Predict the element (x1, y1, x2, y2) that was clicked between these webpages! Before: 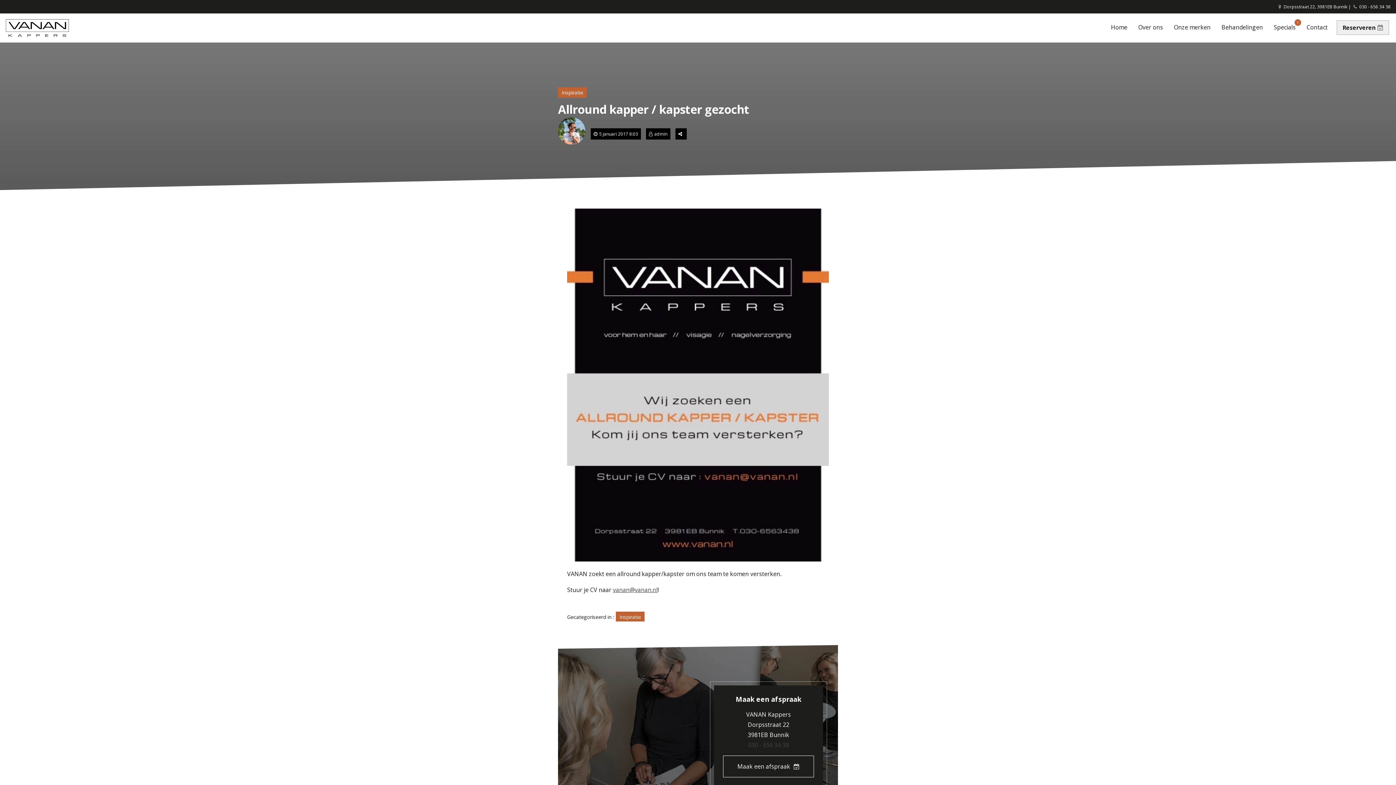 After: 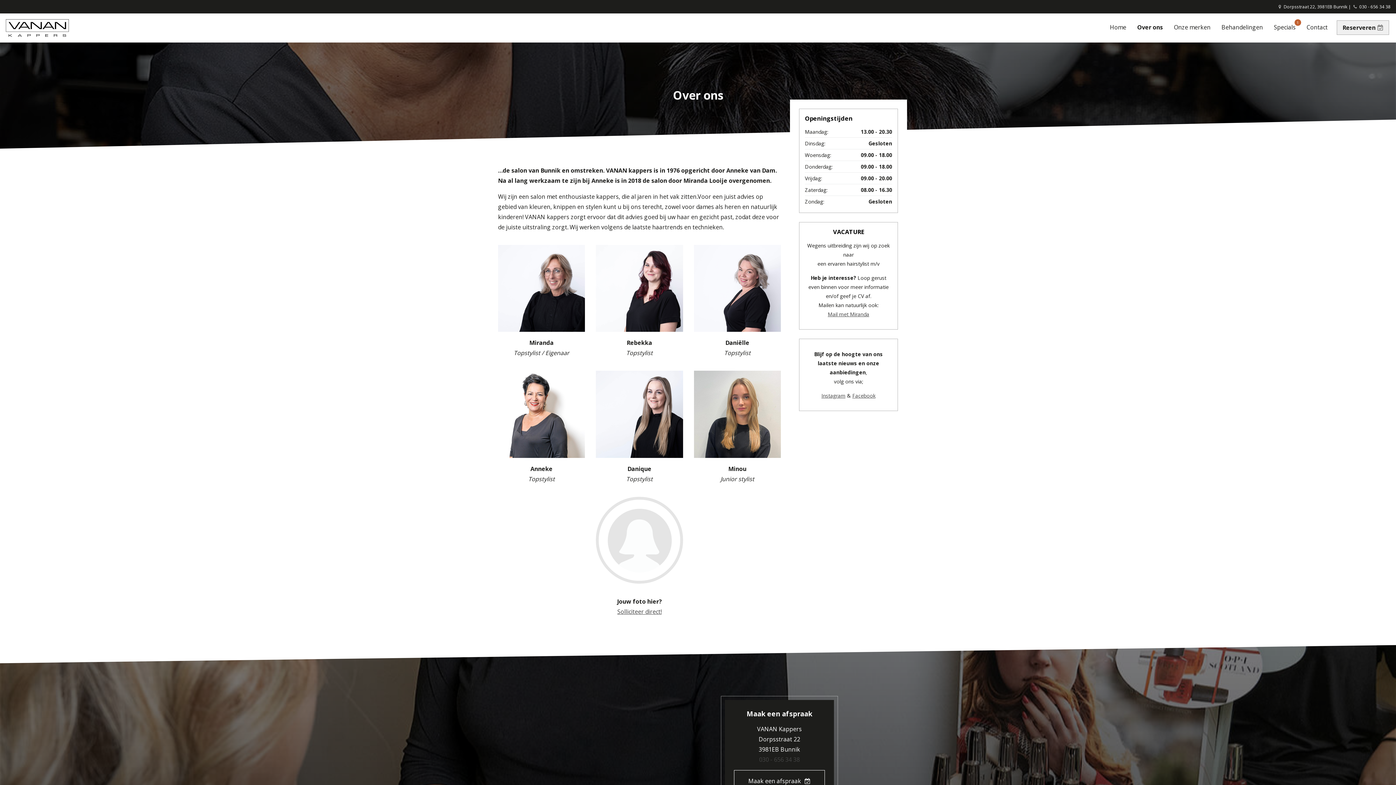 Action: bbox: (1133, 20, 1168, 34) label: Over ons